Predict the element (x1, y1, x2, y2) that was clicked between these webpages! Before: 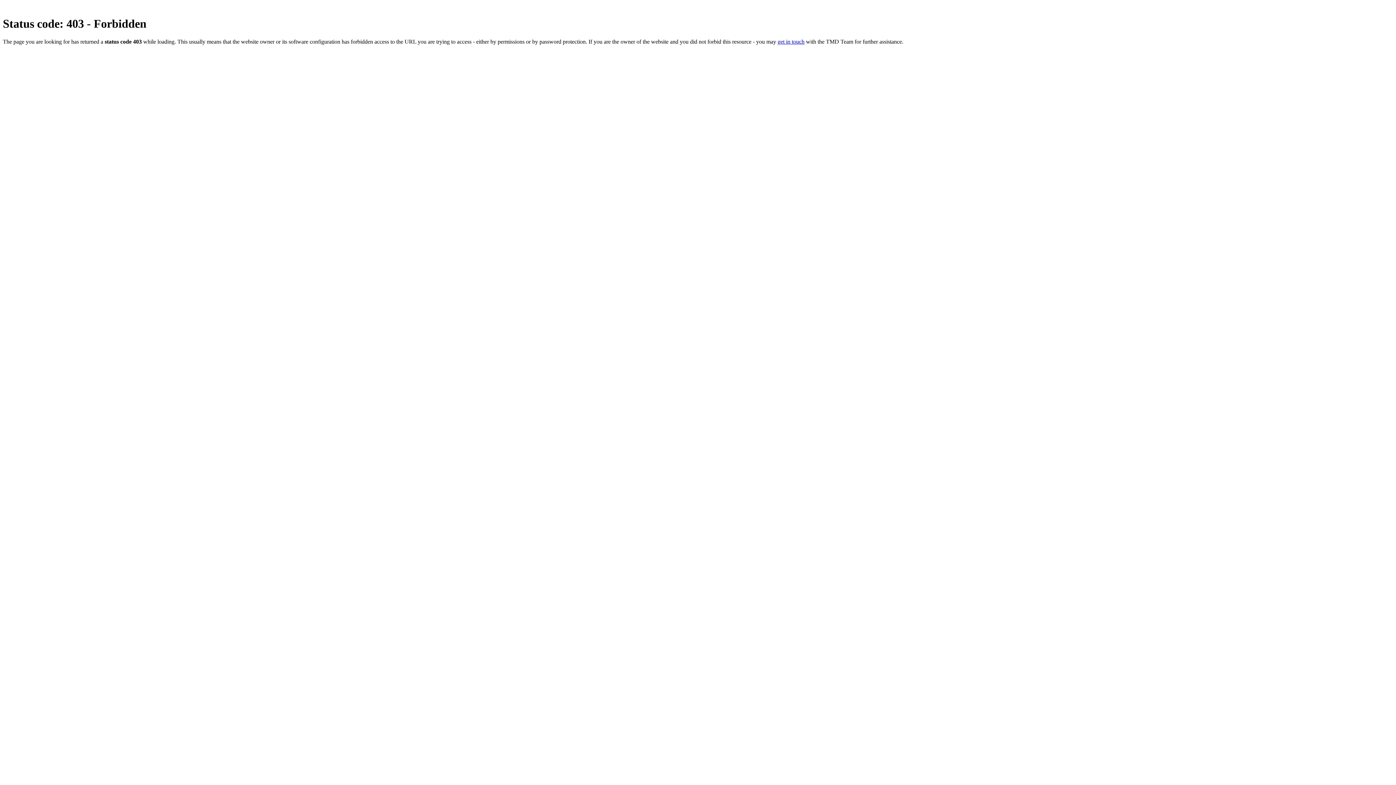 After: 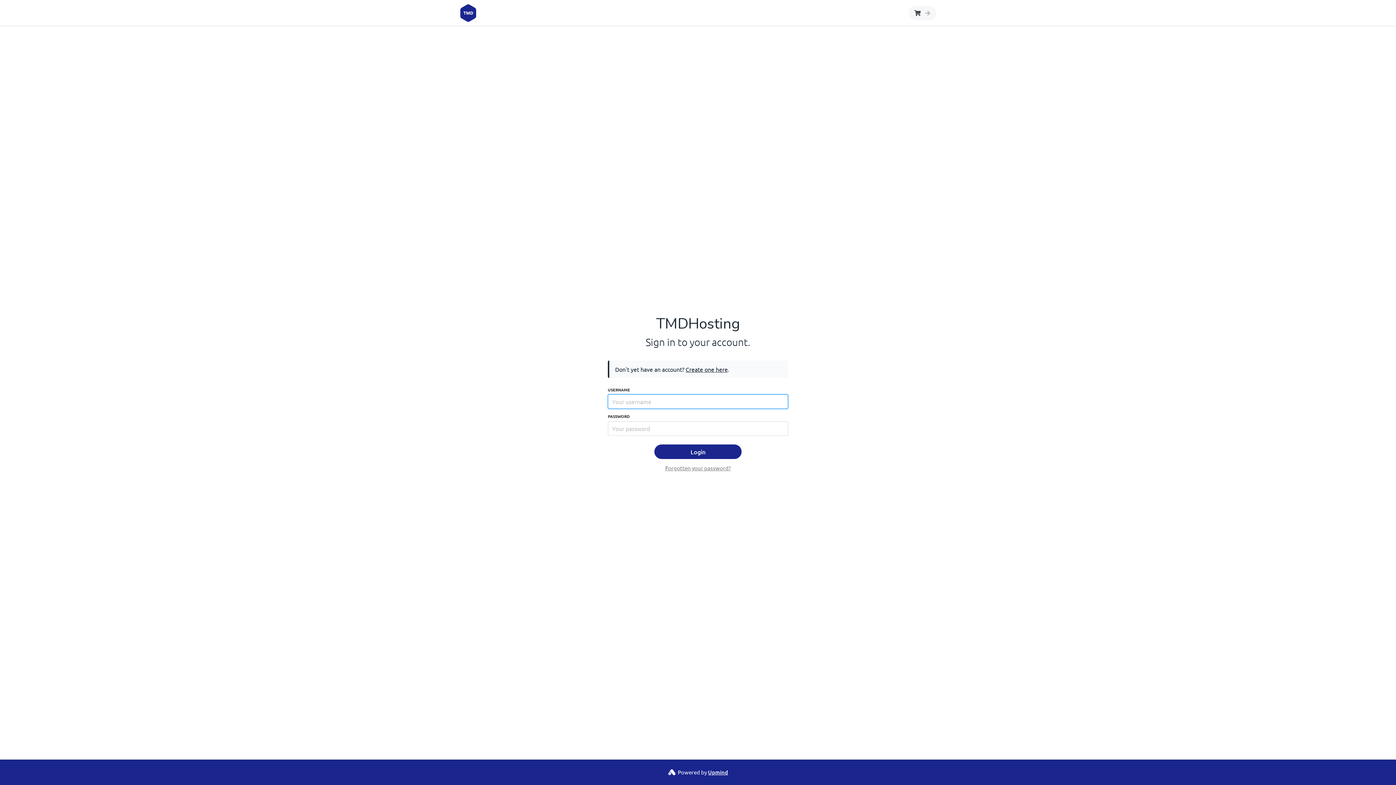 Action: bbox: (777, 38, 804, 44) label: get in touch